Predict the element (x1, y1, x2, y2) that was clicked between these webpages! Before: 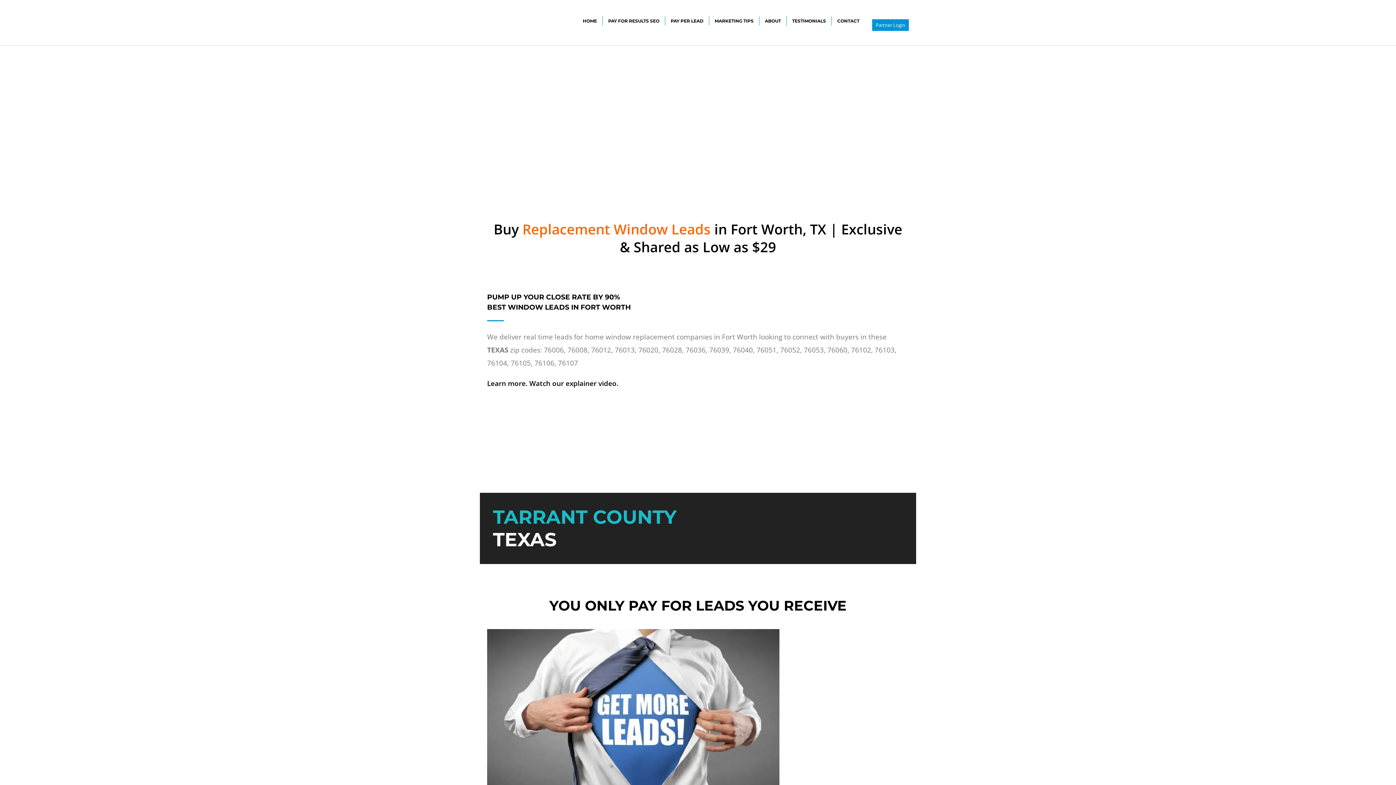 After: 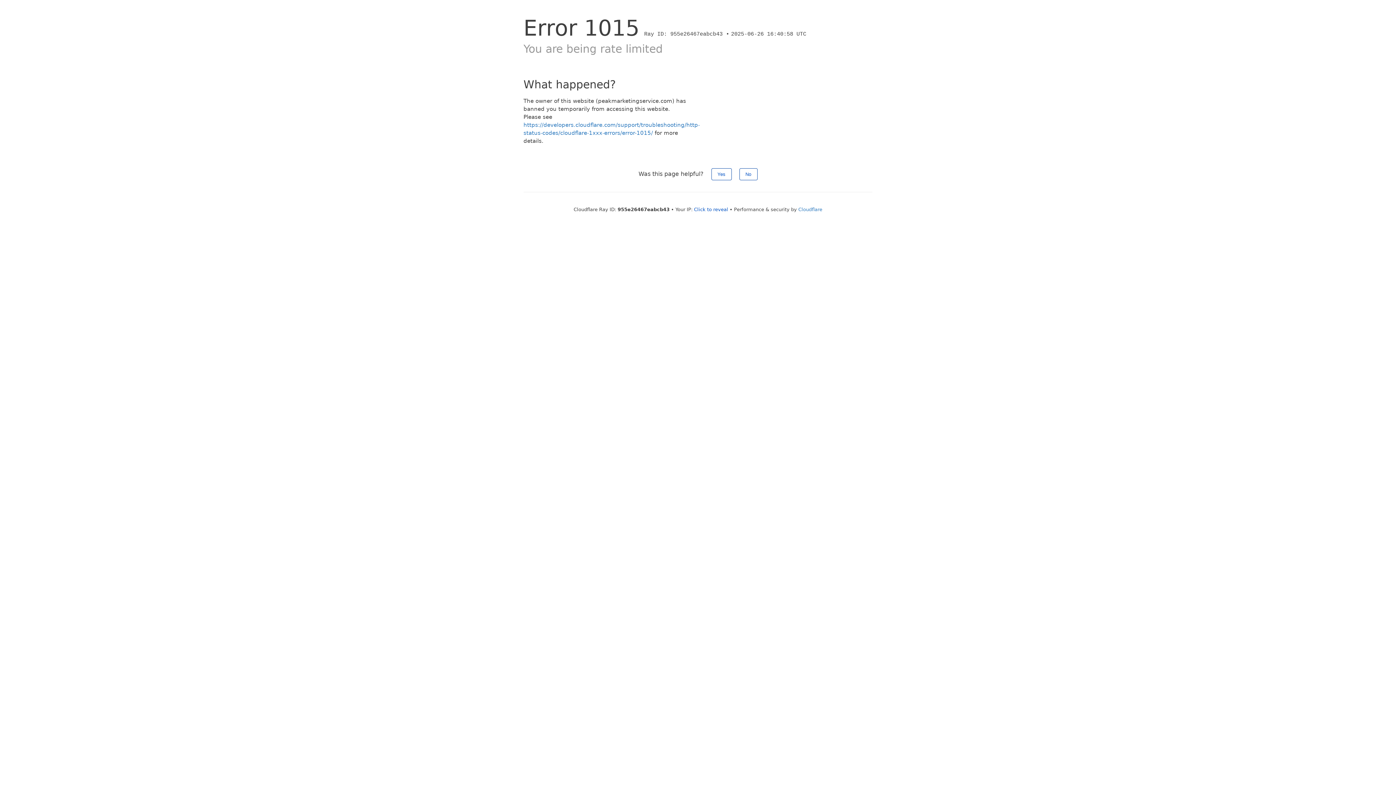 Action: bbox: (831, 16, 865, 25) label: CONTACT